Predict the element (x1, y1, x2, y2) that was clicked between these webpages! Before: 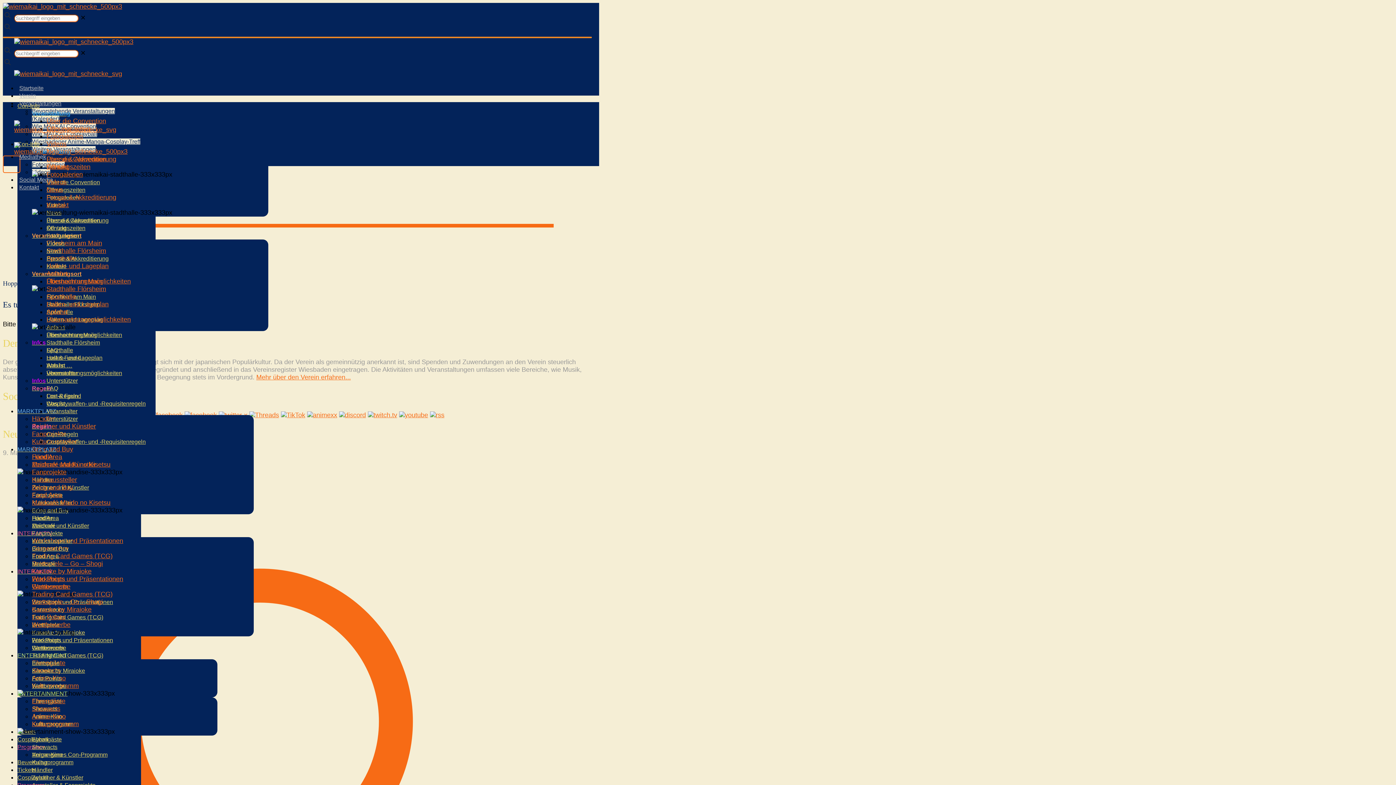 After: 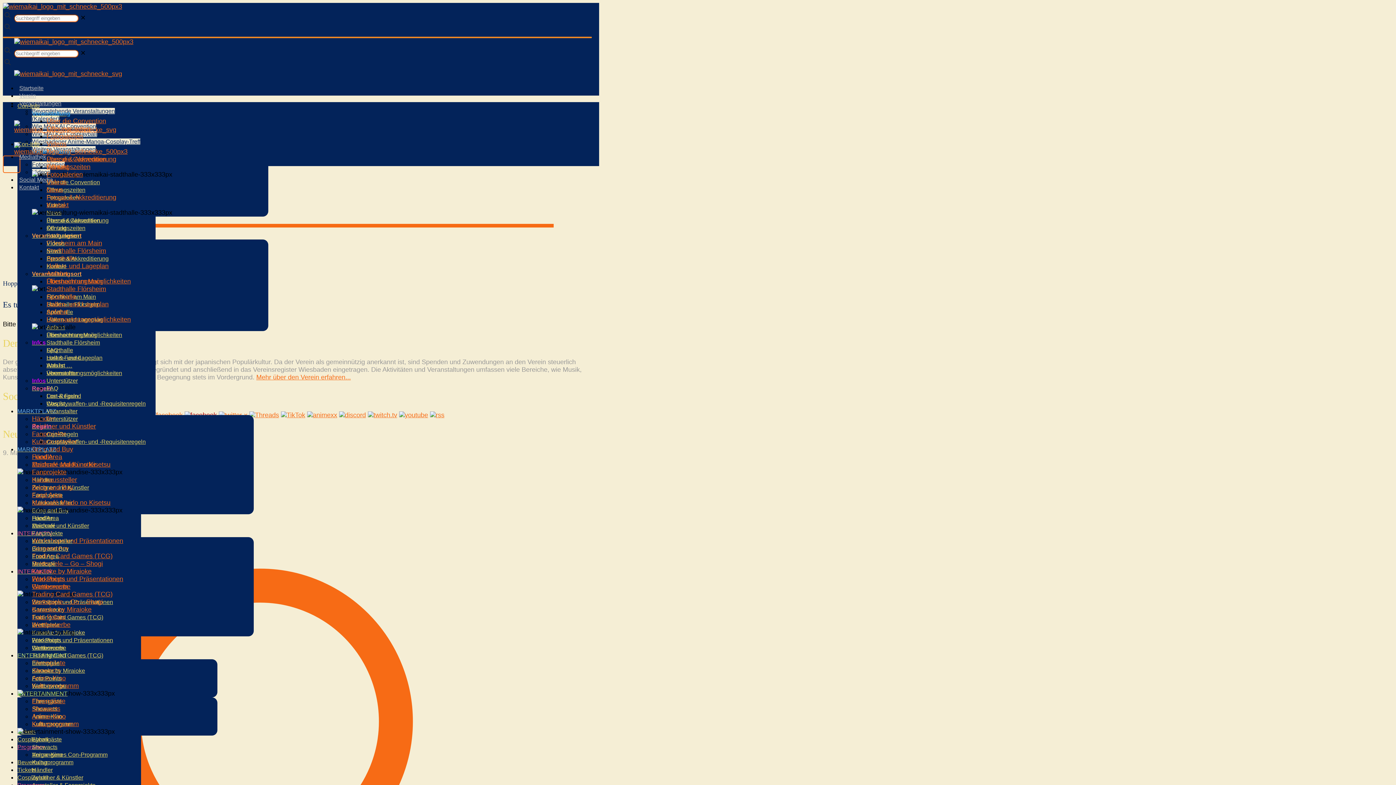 Action: bbox: (184, 411, 216, 418)